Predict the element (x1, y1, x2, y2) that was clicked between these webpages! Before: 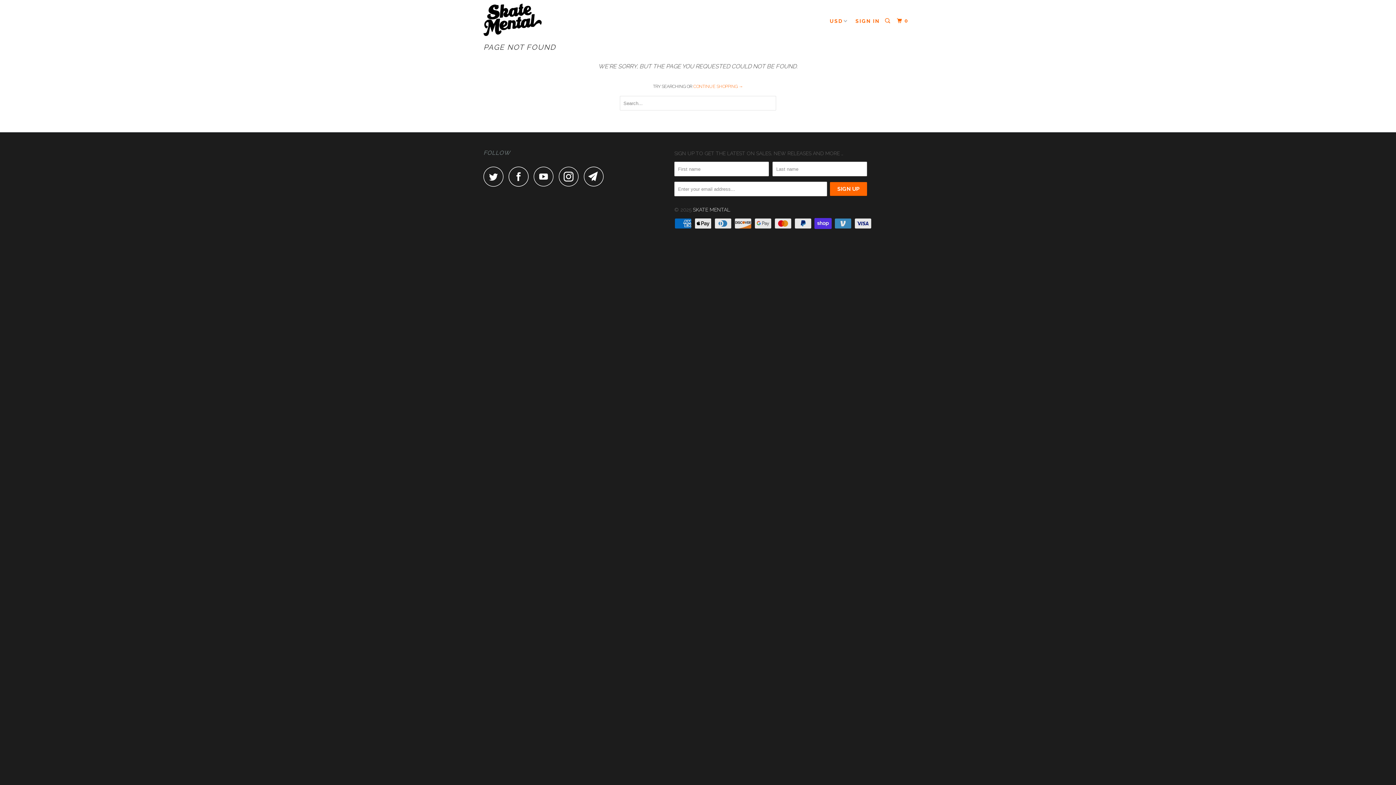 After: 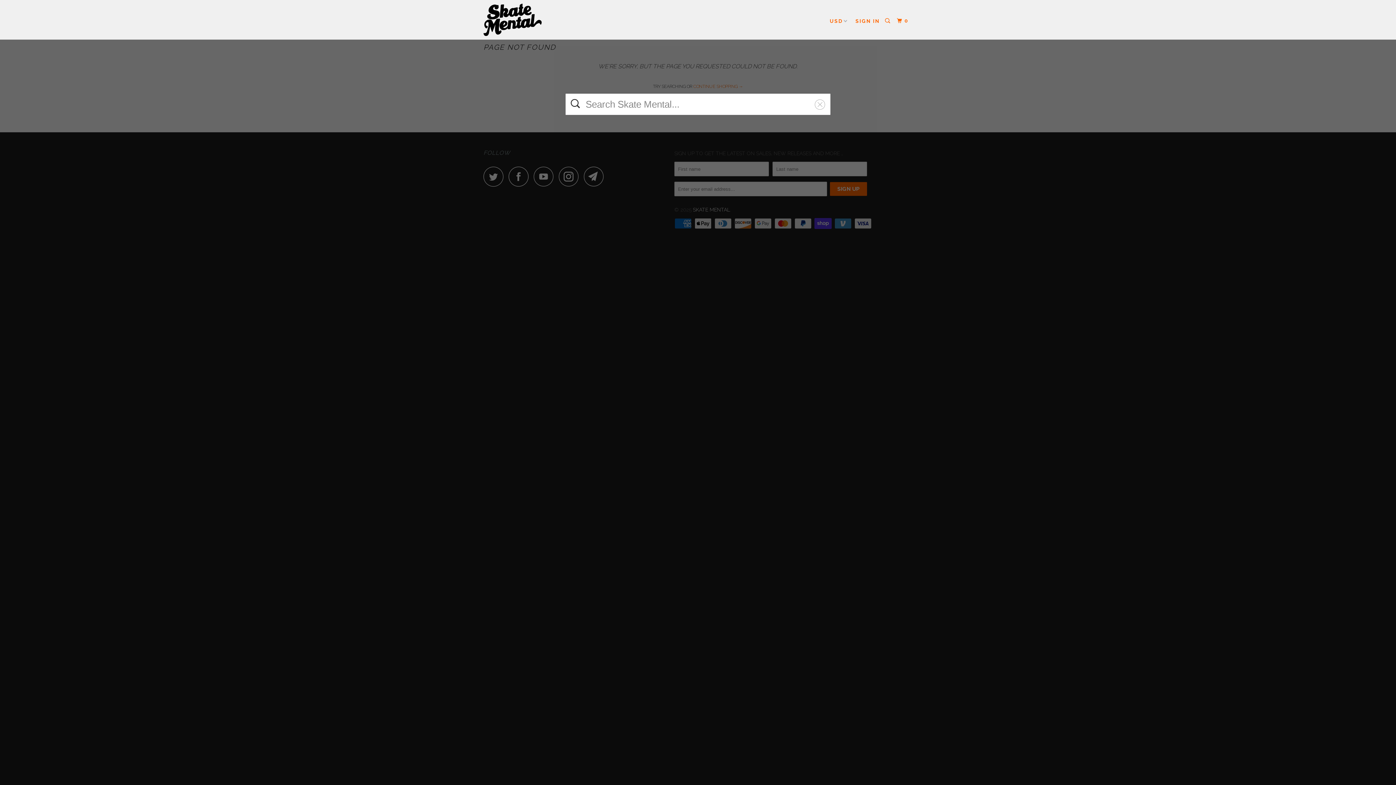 Action: bbox: (883, 14, 893, 27)